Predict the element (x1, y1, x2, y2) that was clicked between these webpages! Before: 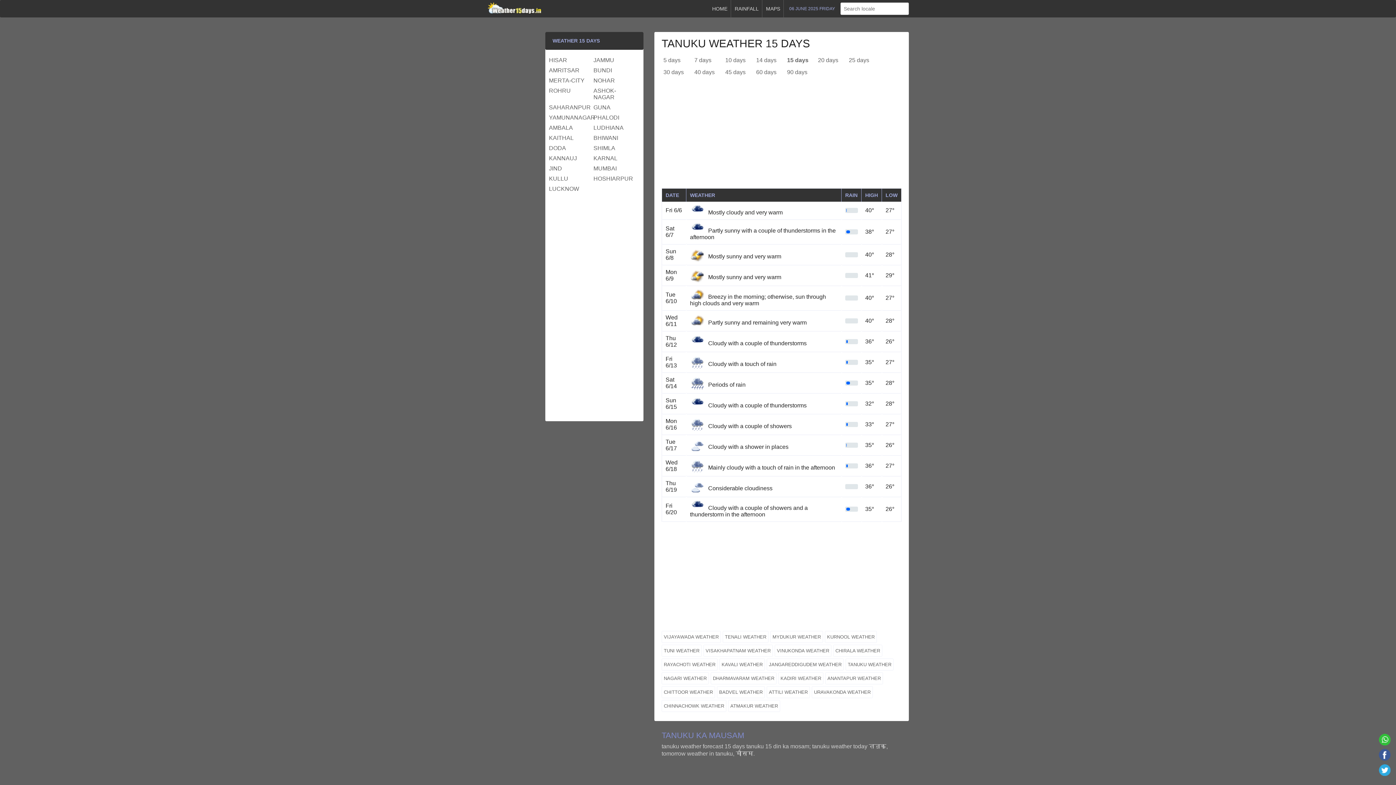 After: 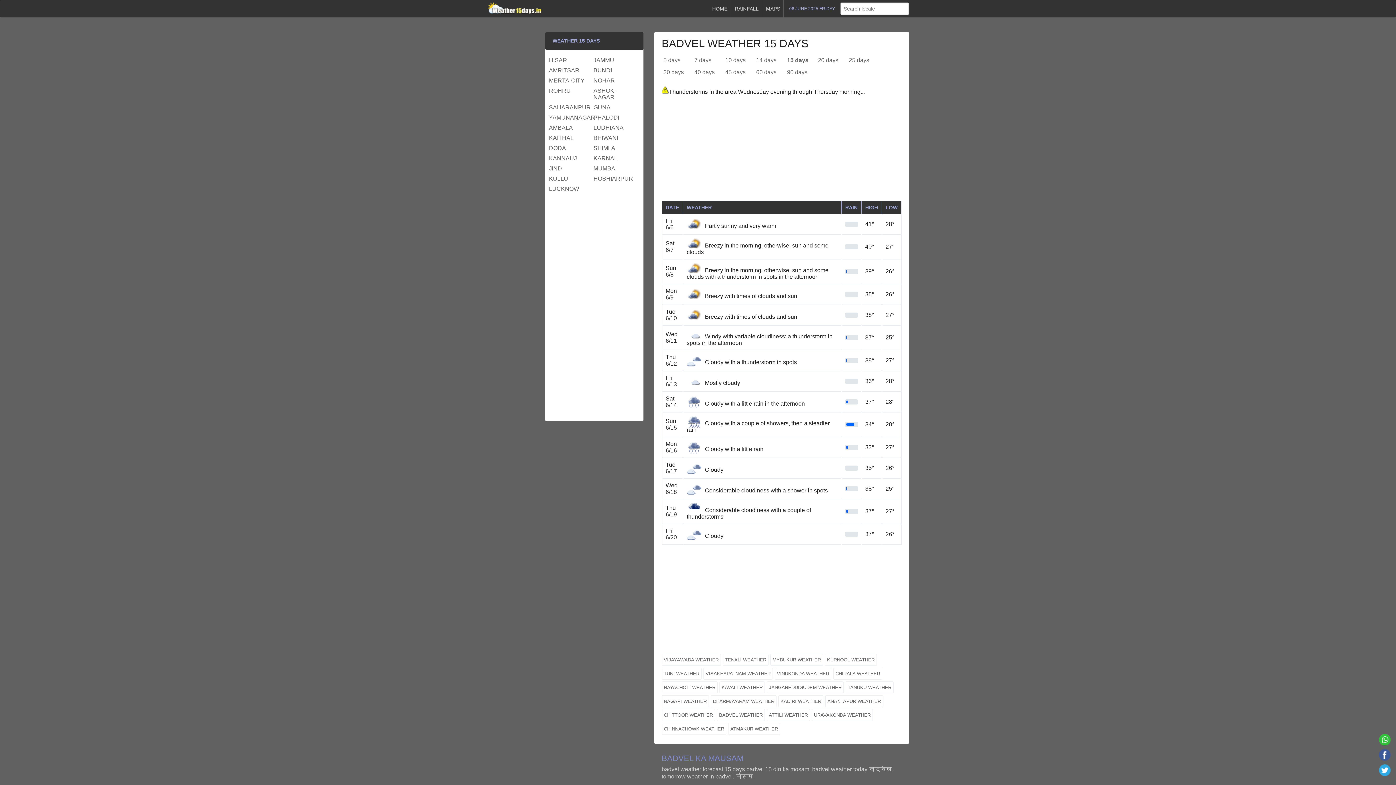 Action: bbox: (717, 686, 765, 698) label: BADVEL WEATHER